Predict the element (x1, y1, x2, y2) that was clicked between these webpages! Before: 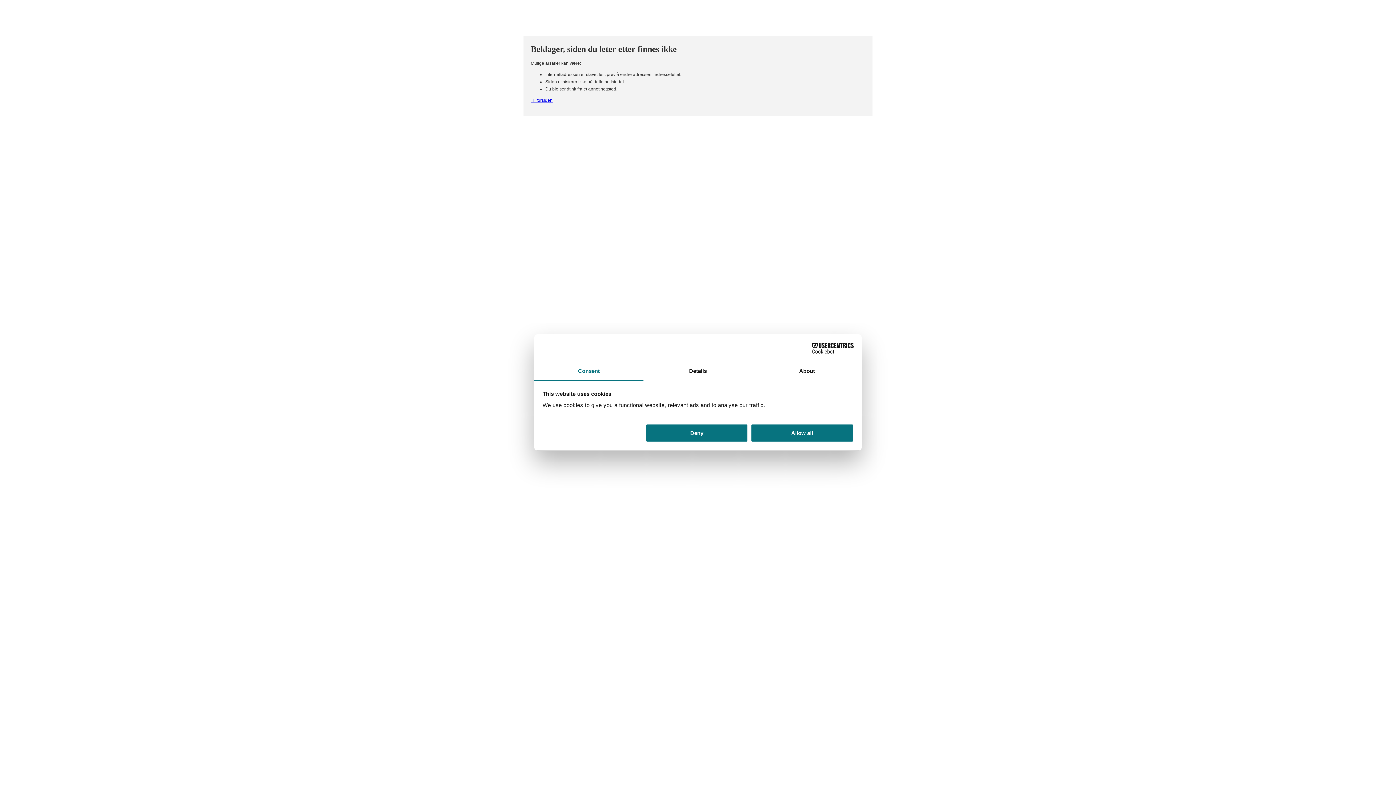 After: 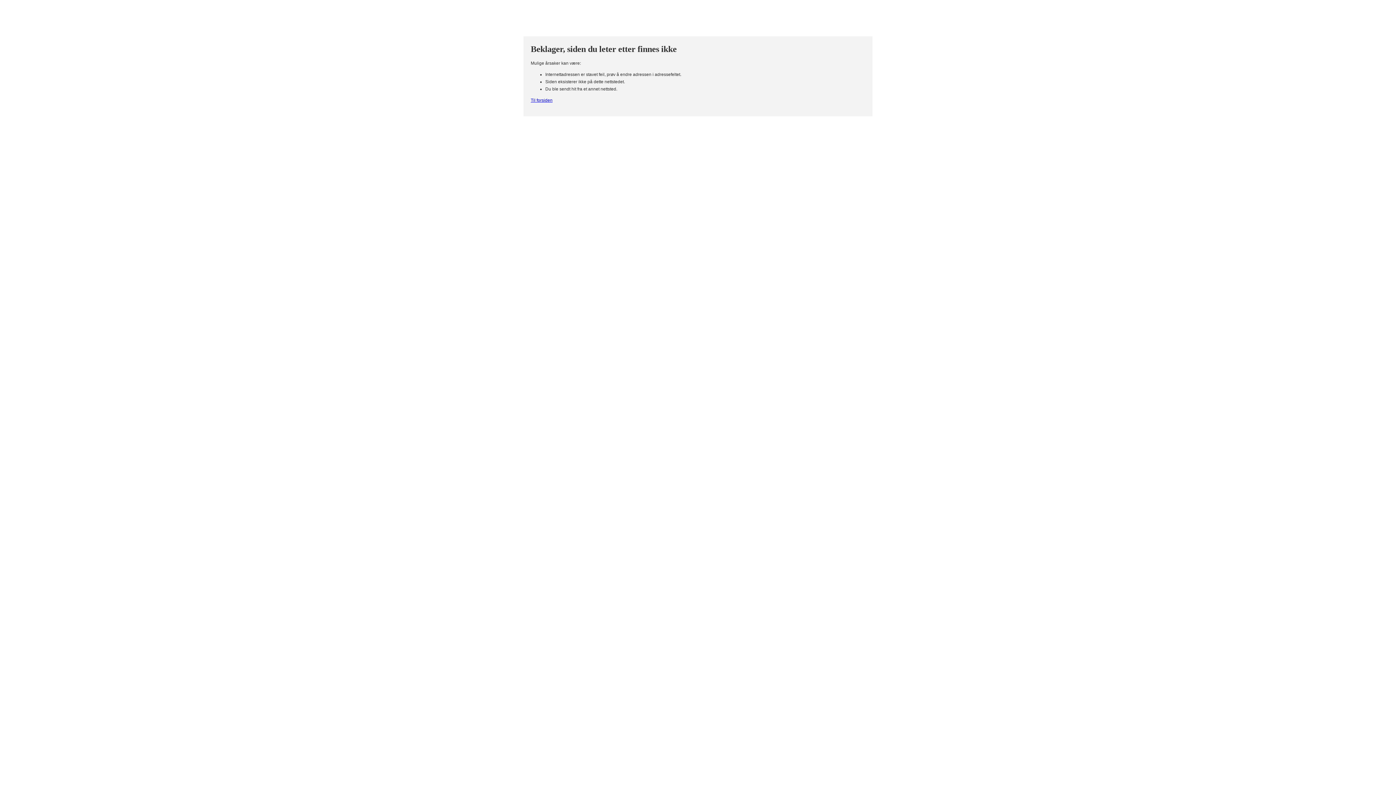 Action: bbox: (645, 423, 748, 442) label: Deny